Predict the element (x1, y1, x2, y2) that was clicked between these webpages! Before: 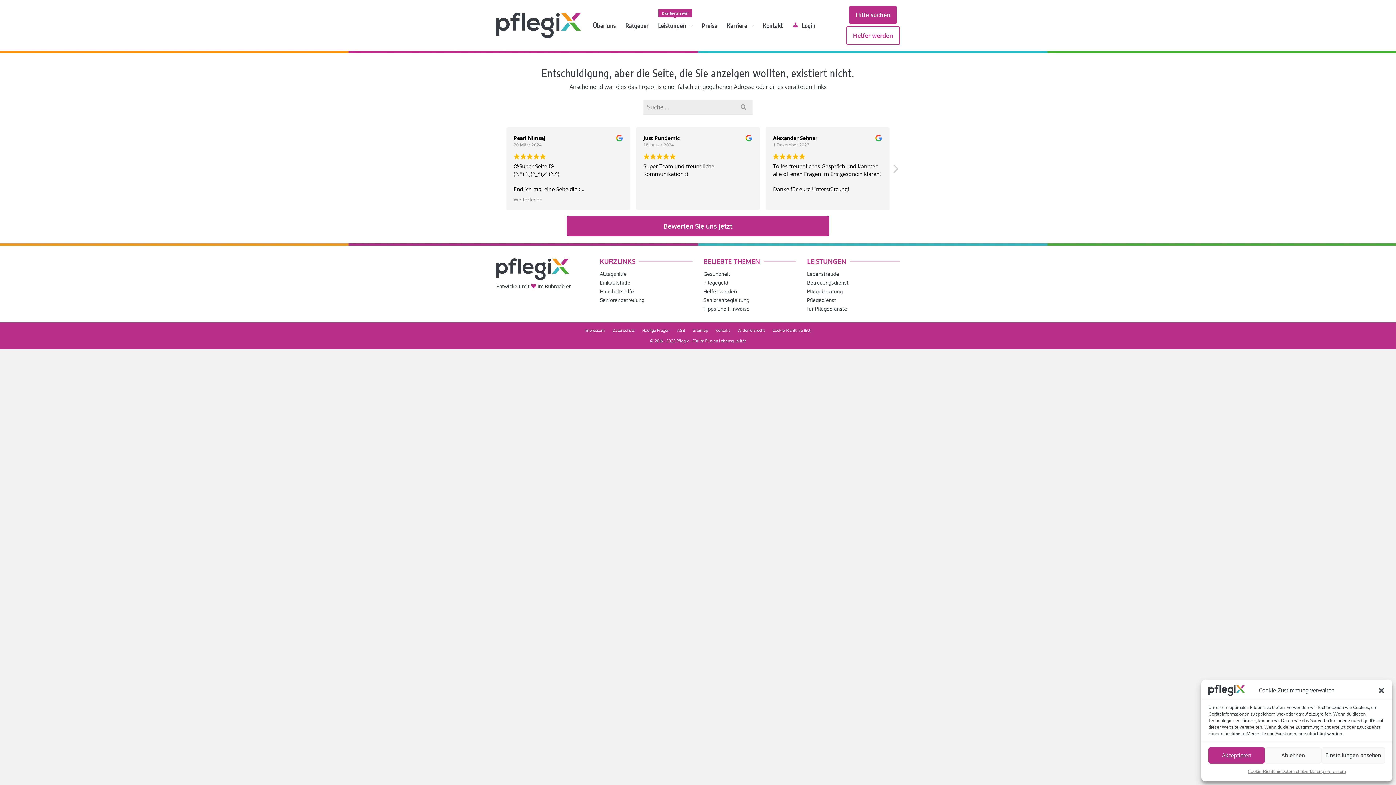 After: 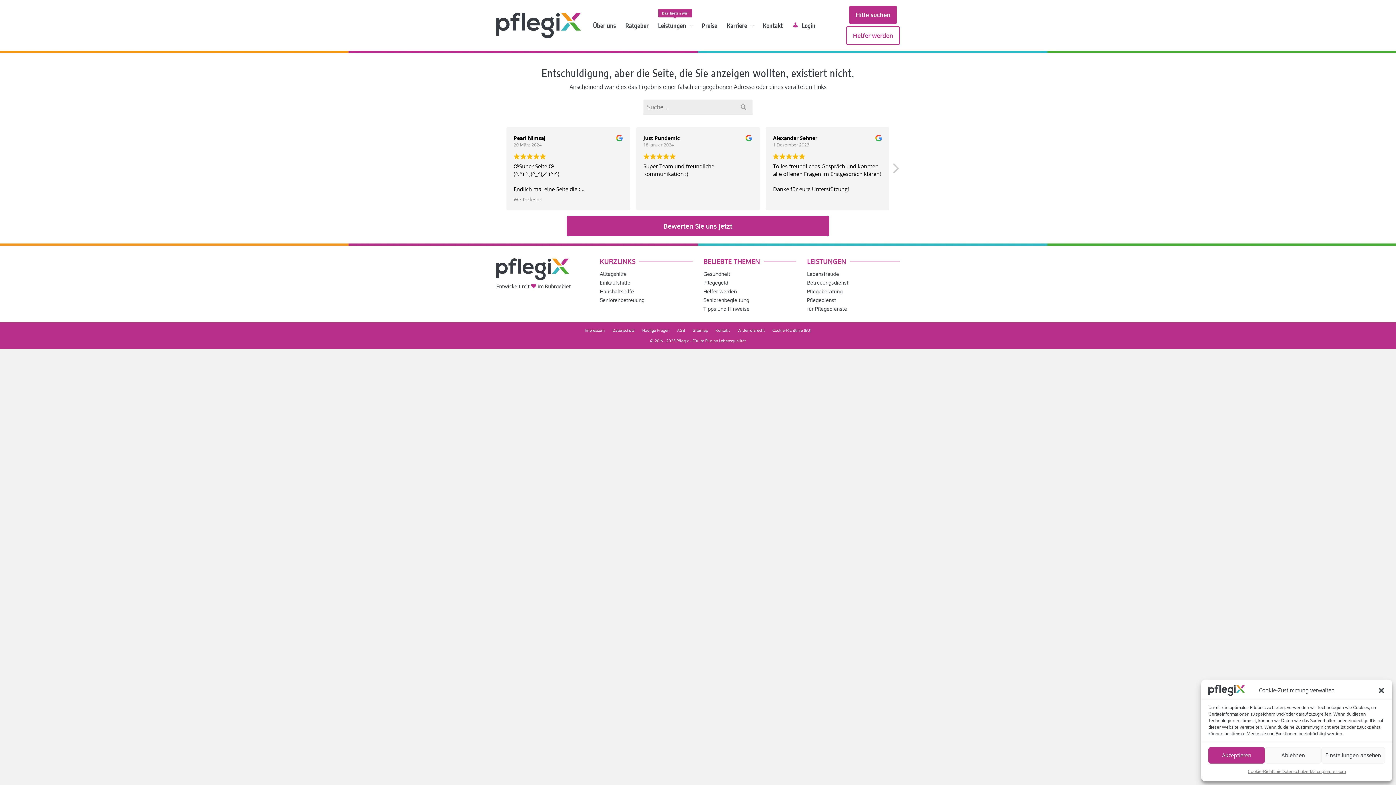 Action: label: Nächste Bewertung bbox: (892, 163, 899, 178)